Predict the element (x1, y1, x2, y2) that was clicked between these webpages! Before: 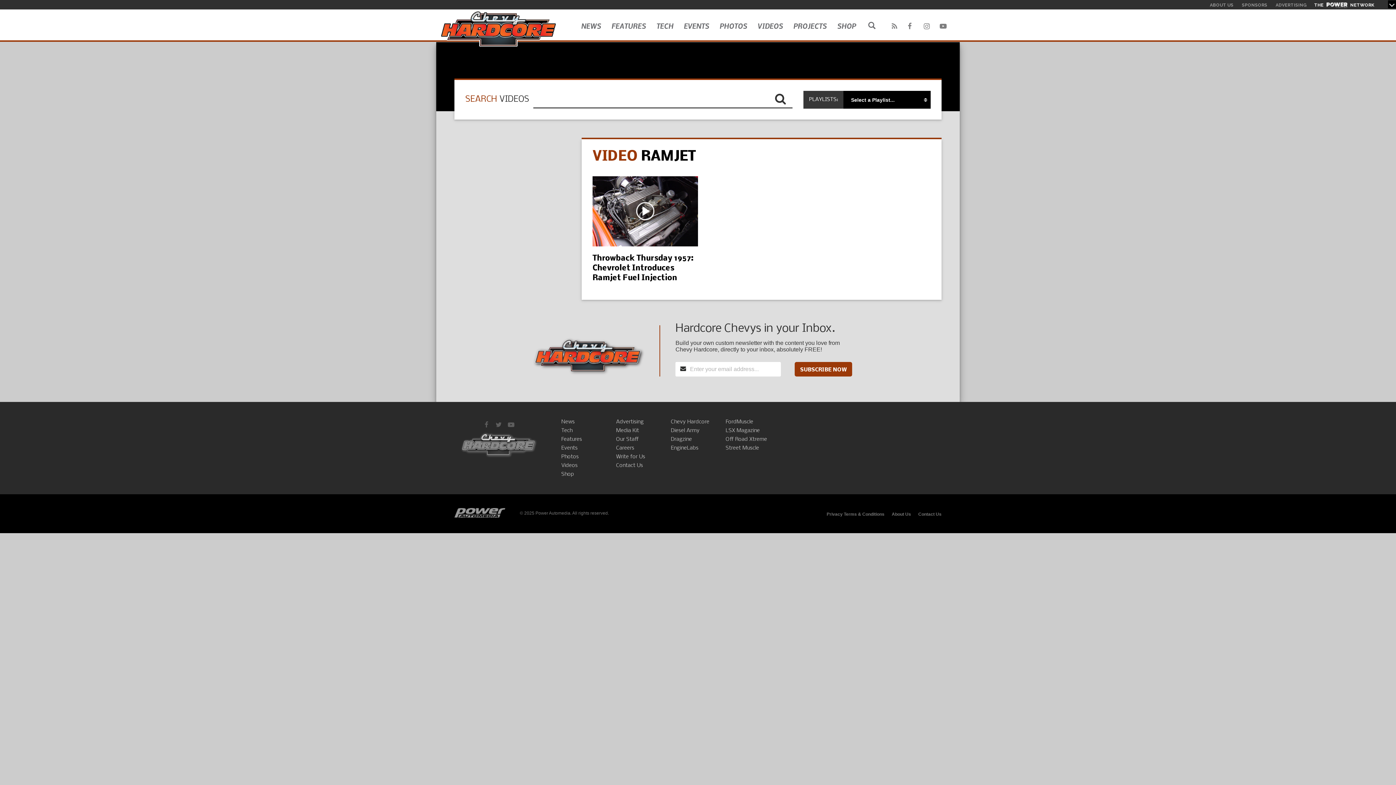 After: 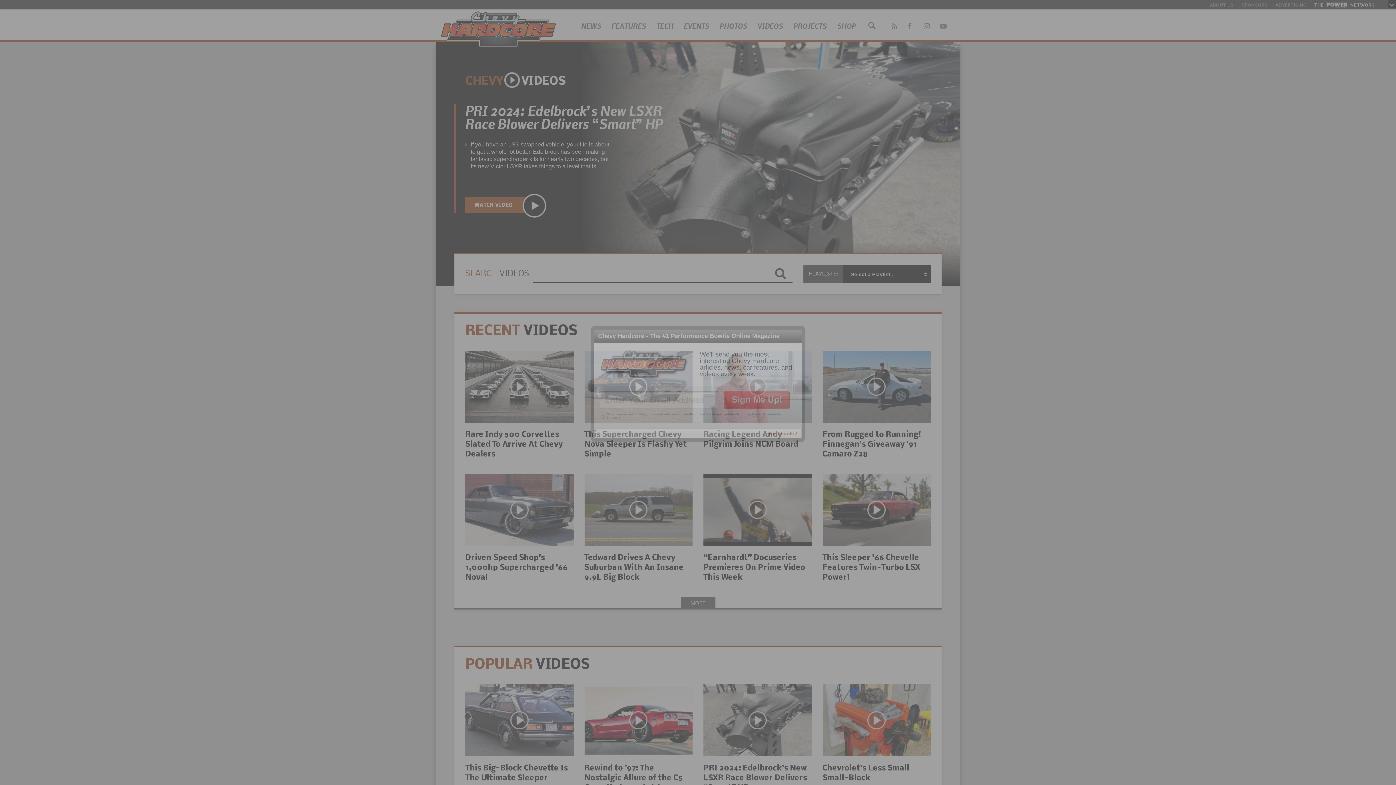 Action: bbox: (773, 93, 784, 104) label: Submit search